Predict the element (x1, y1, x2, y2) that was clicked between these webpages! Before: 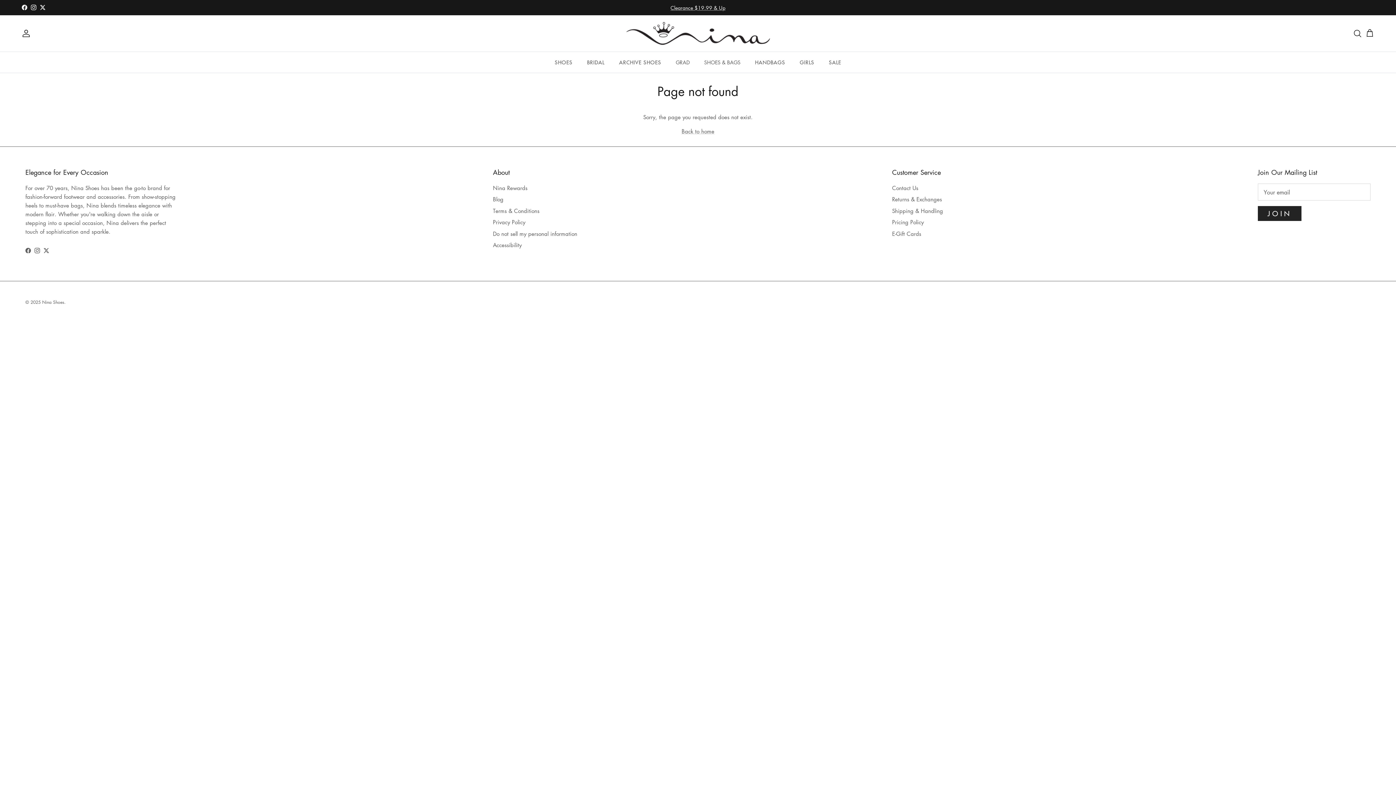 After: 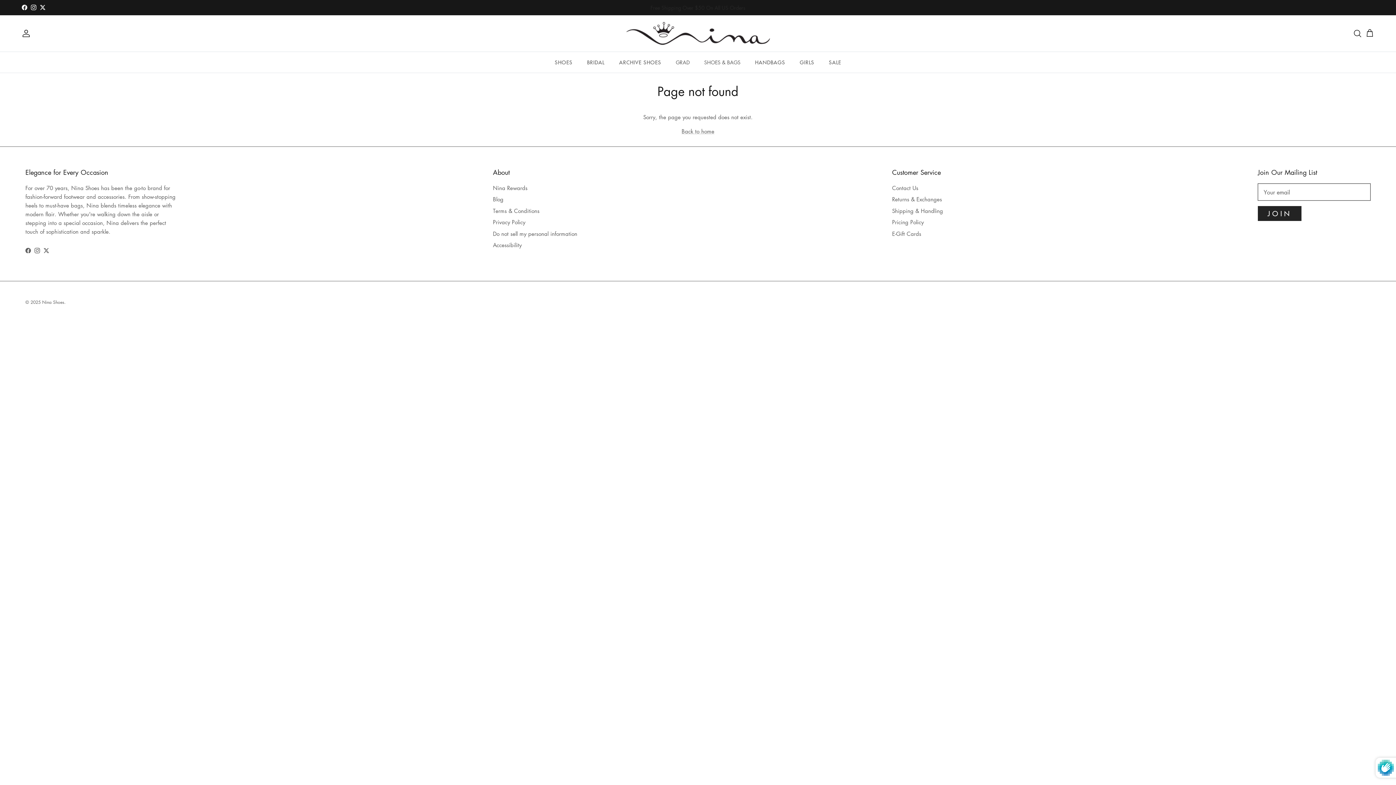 Action: label: JOIN bbox: (1258, 206, 1301, 221)